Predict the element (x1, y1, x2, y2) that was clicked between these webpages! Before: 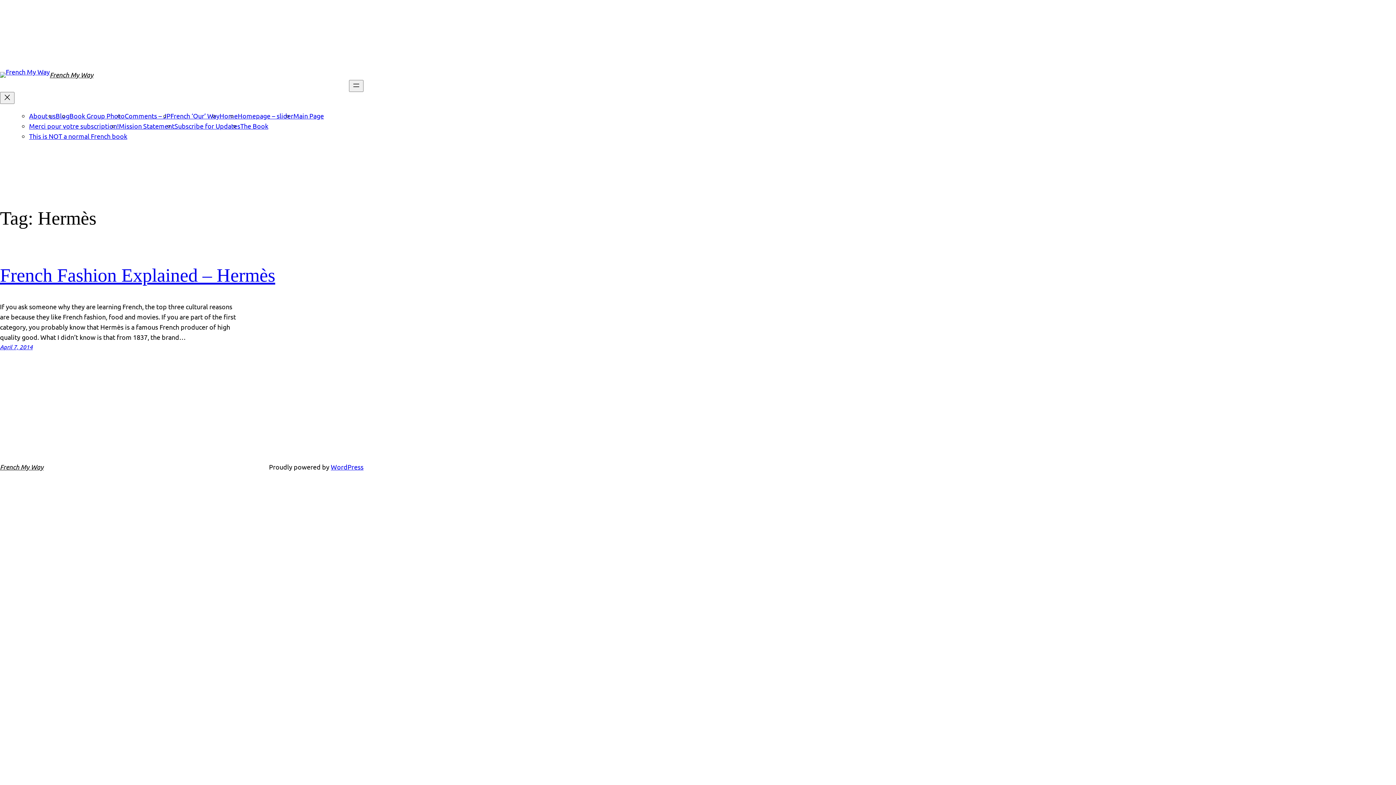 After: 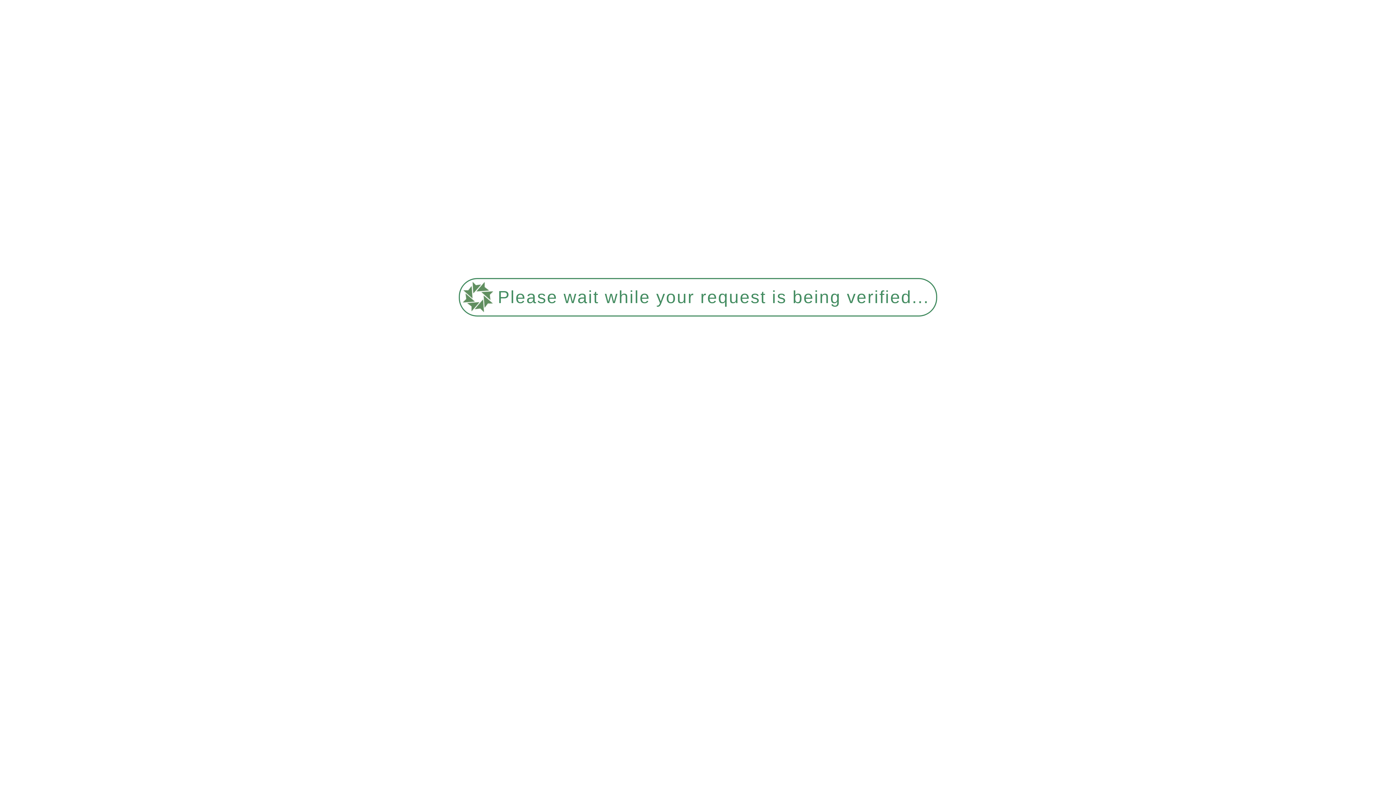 Action: bbox: (49, 70, 93, 78) label: French My Way